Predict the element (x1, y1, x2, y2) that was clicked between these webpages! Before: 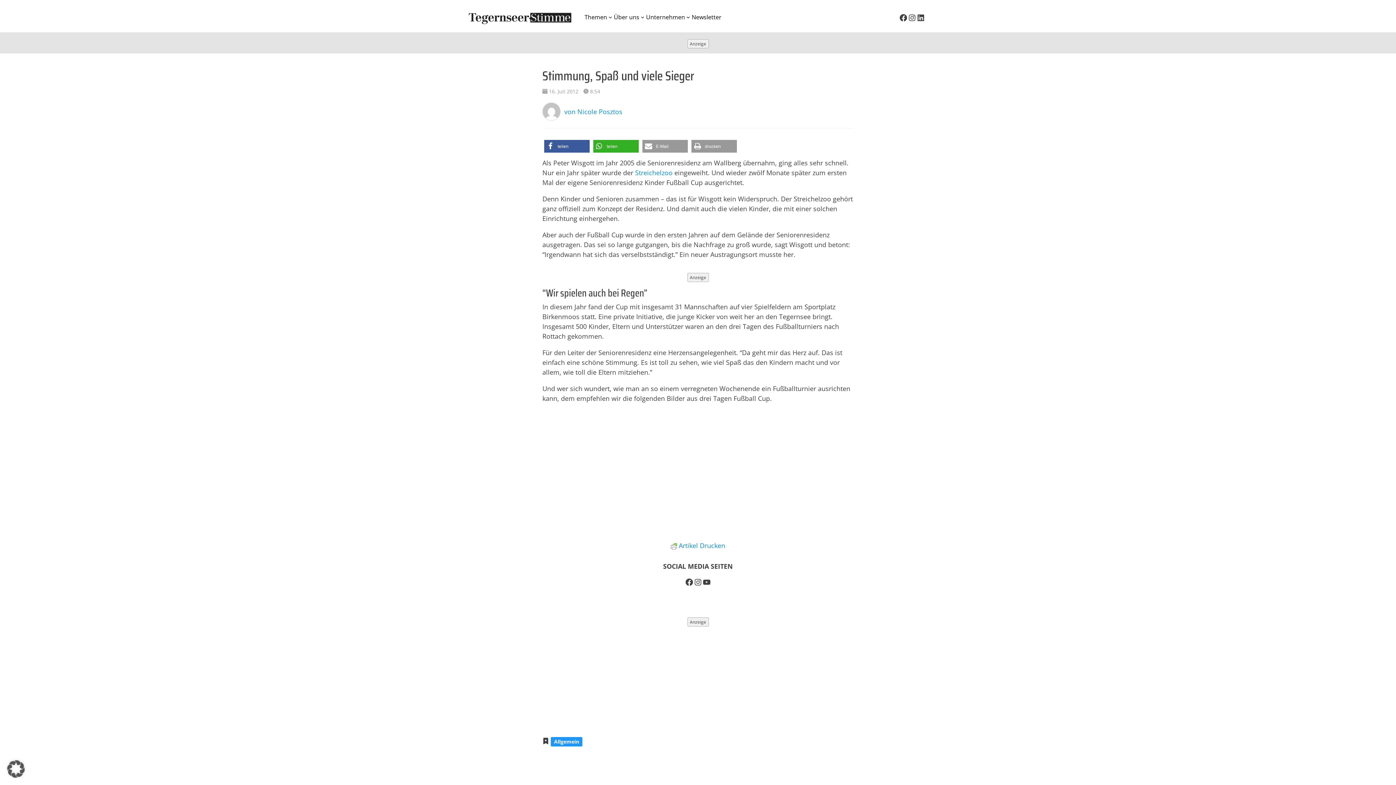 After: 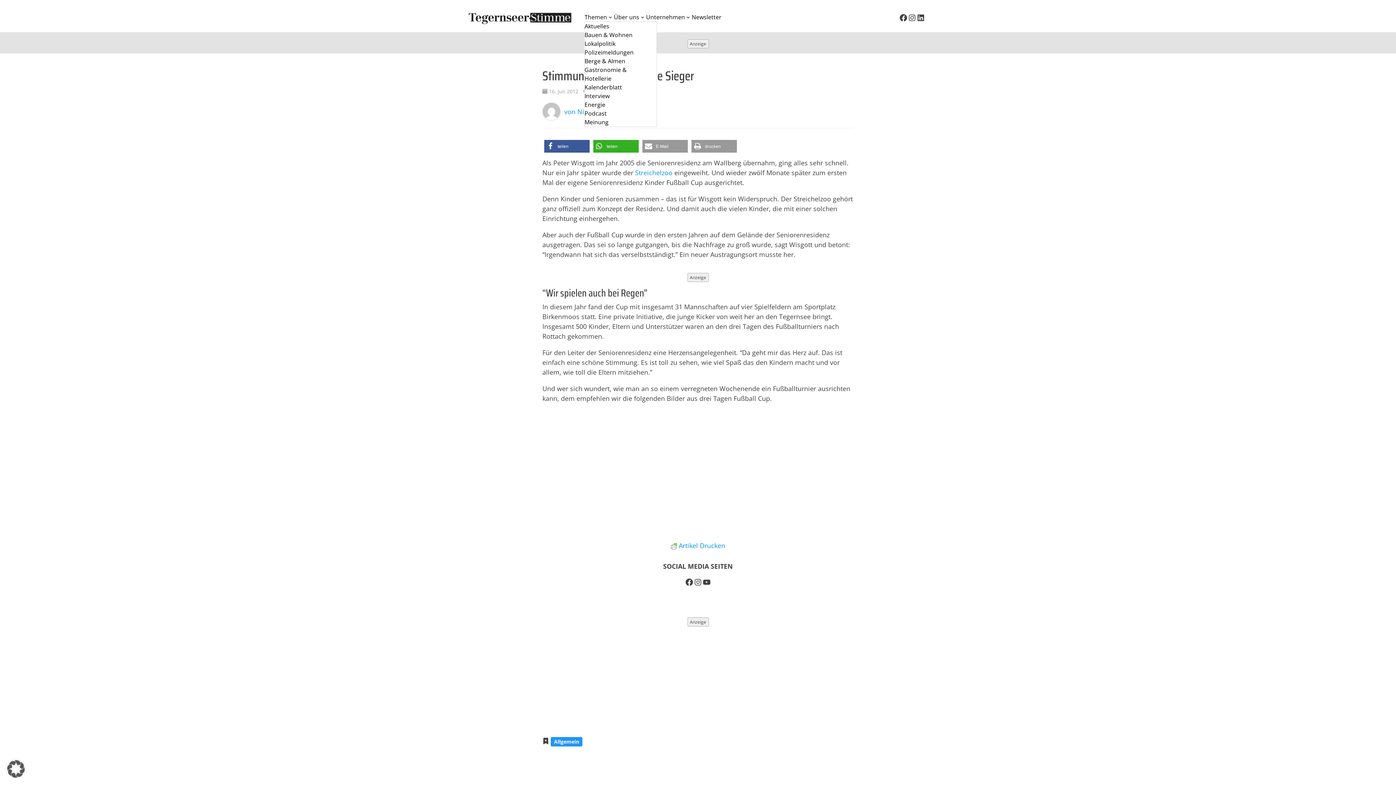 Action: label: Themen bbox: (584, 12, 607, 21)